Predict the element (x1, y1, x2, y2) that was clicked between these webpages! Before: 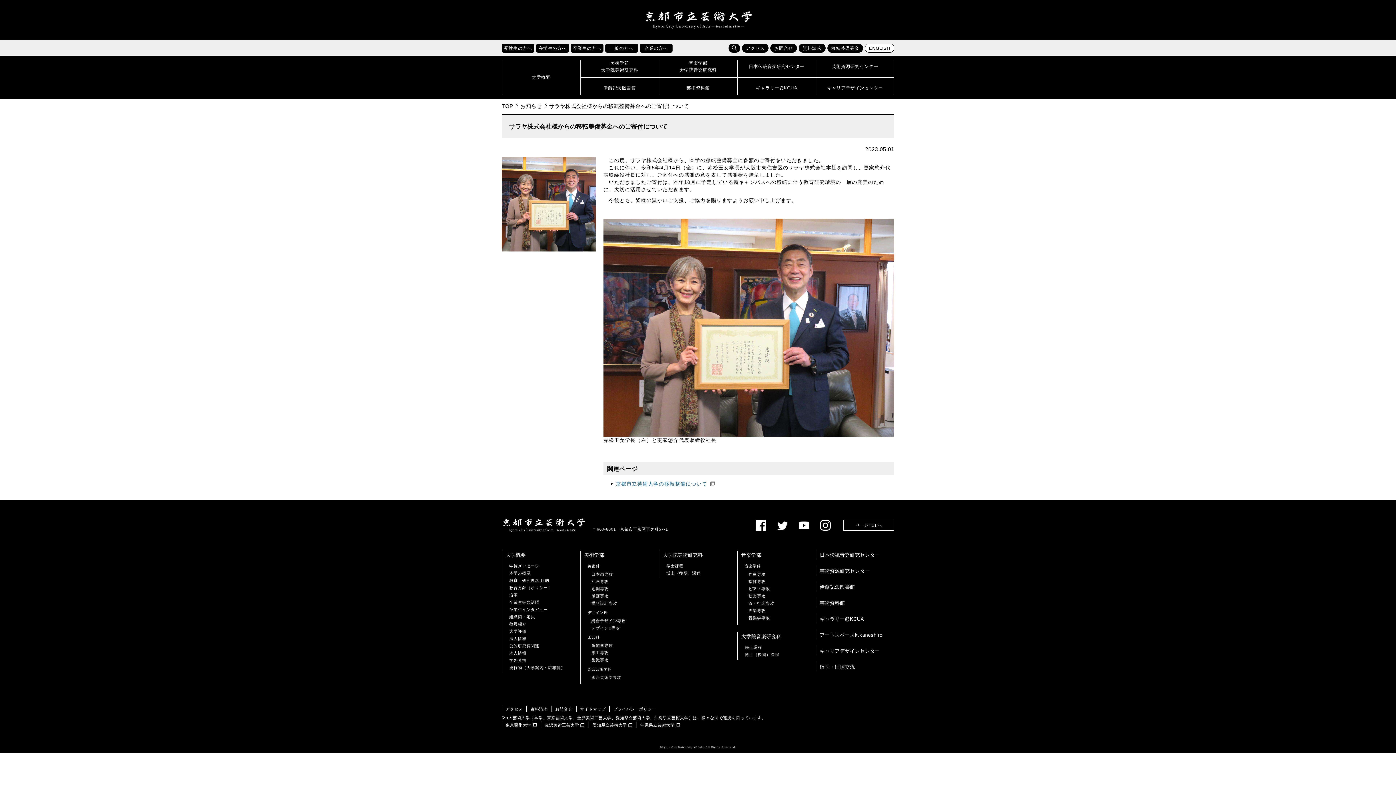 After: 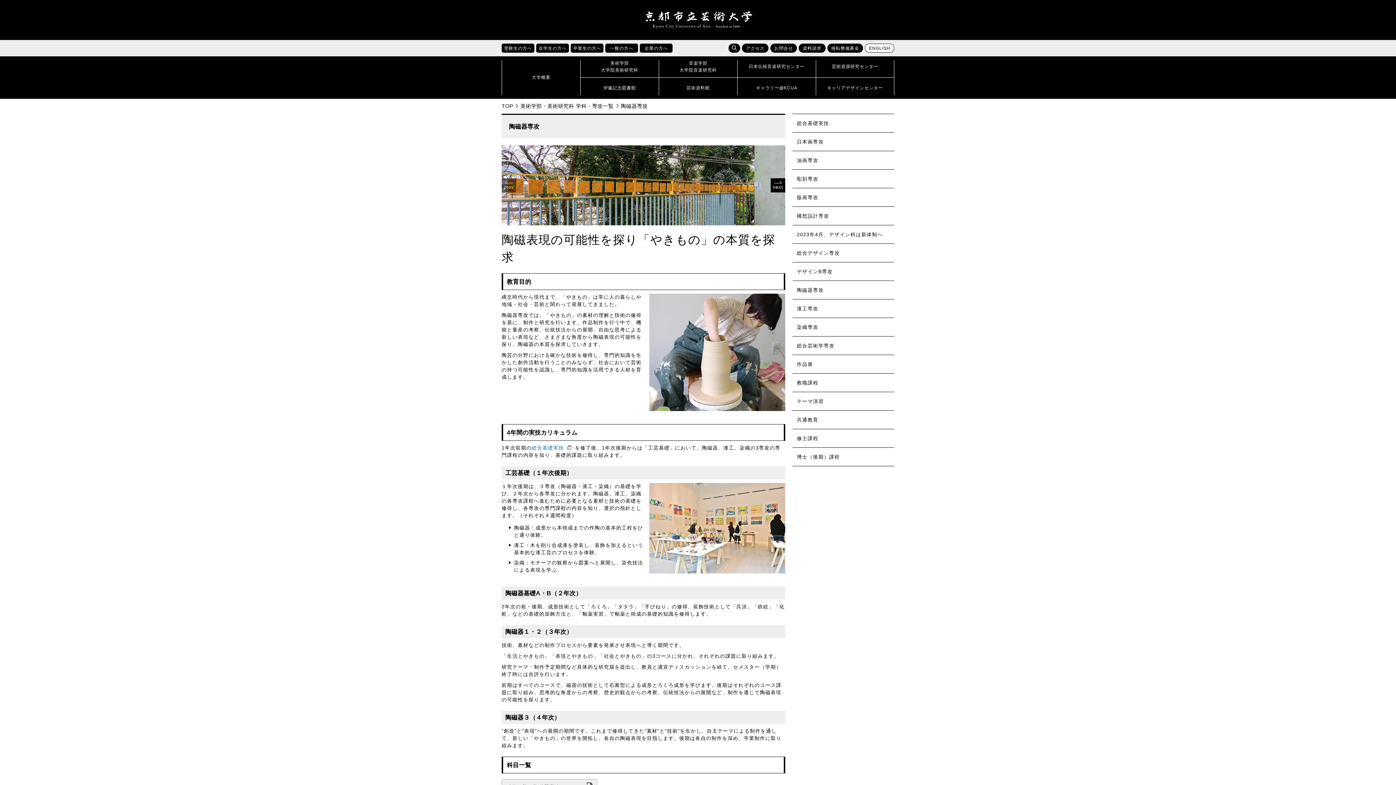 Action: bbox: (591, 643, 613, 647) label: 陶磁器専攻